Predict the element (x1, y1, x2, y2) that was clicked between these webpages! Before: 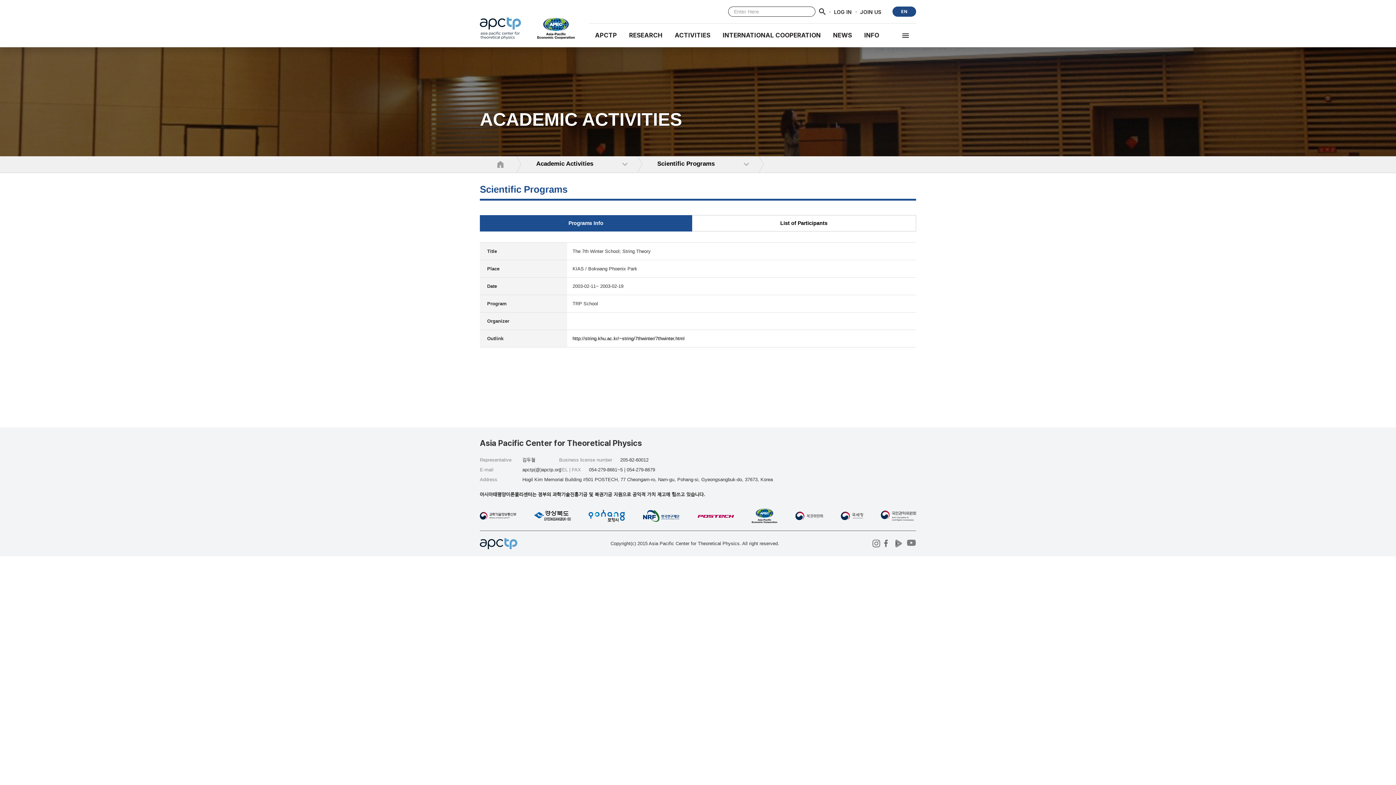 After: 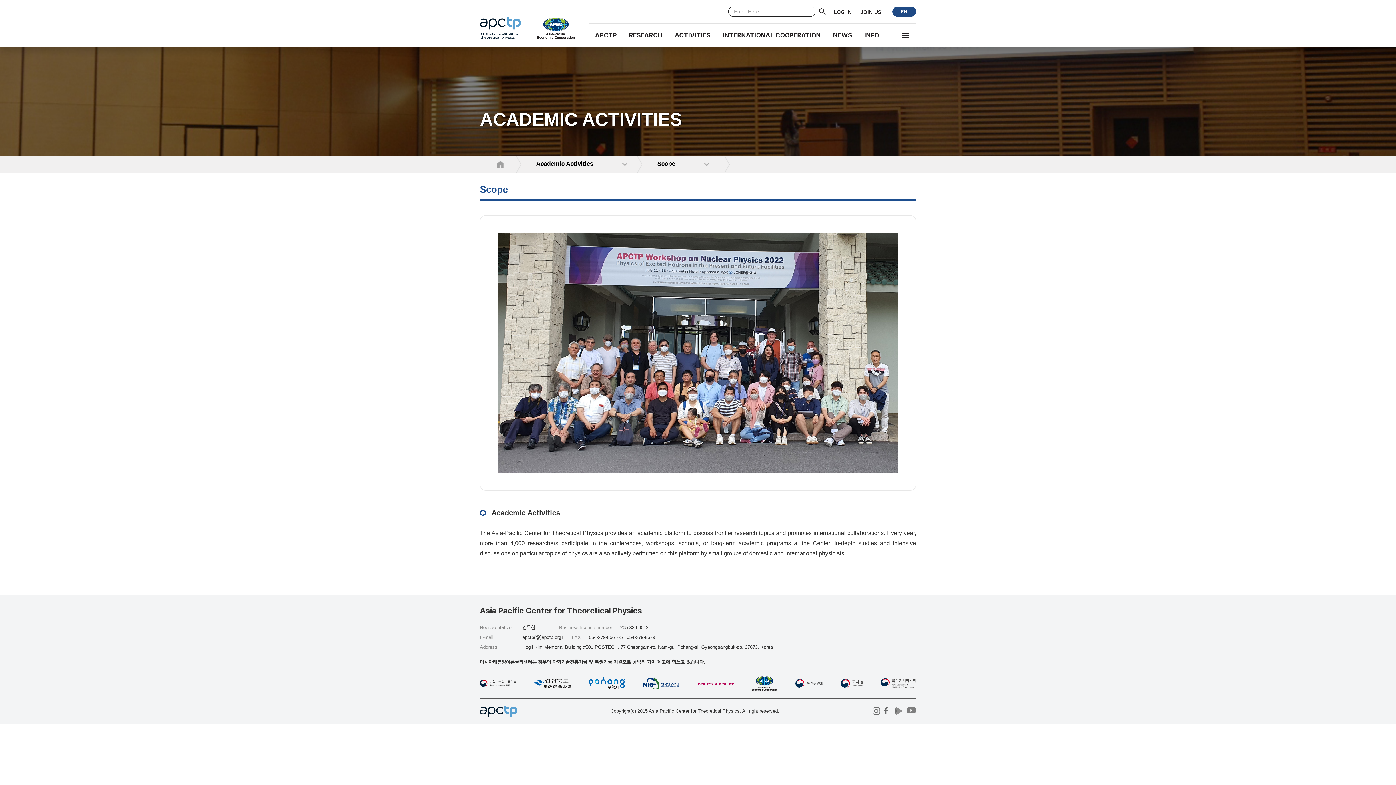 Action: bbox: (668, 23, 716, 47) label: ACTIVITIES